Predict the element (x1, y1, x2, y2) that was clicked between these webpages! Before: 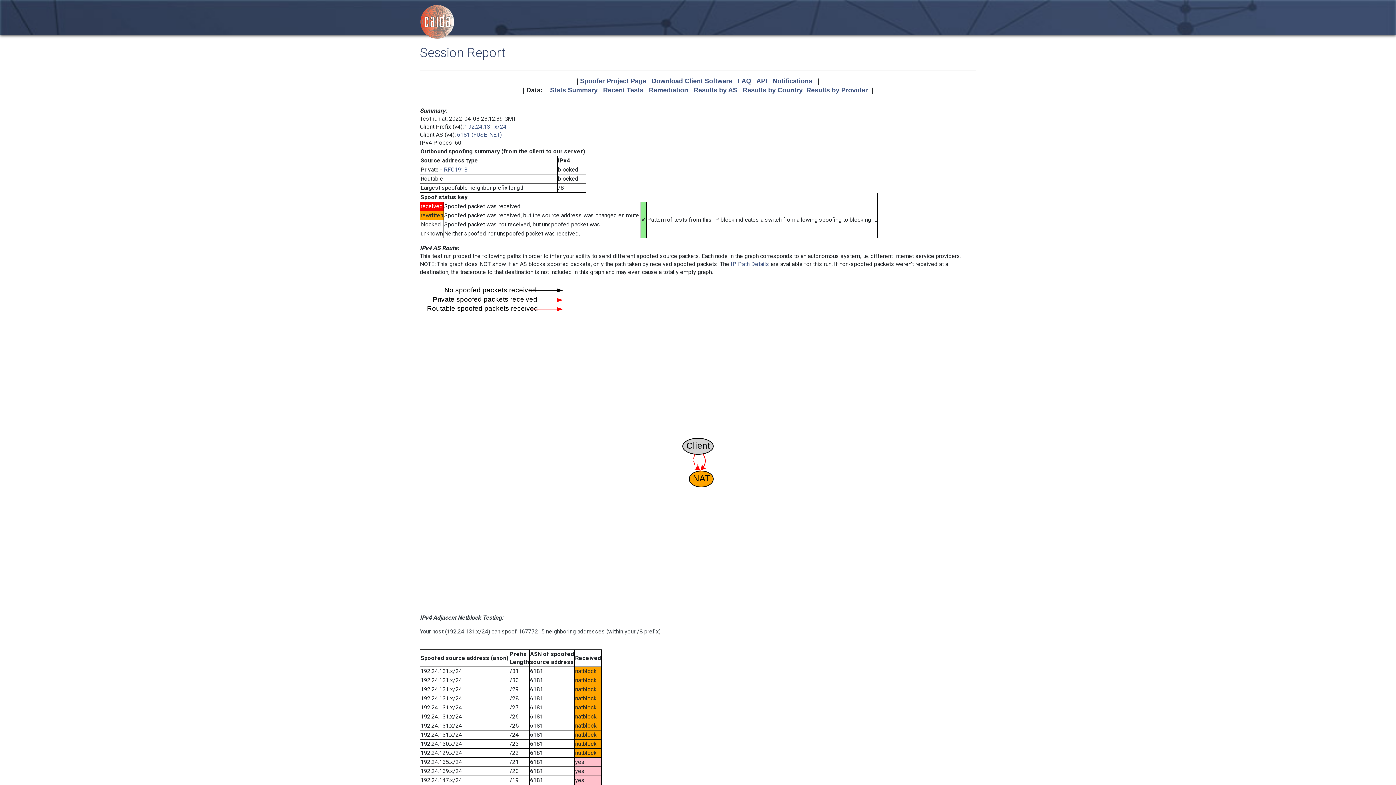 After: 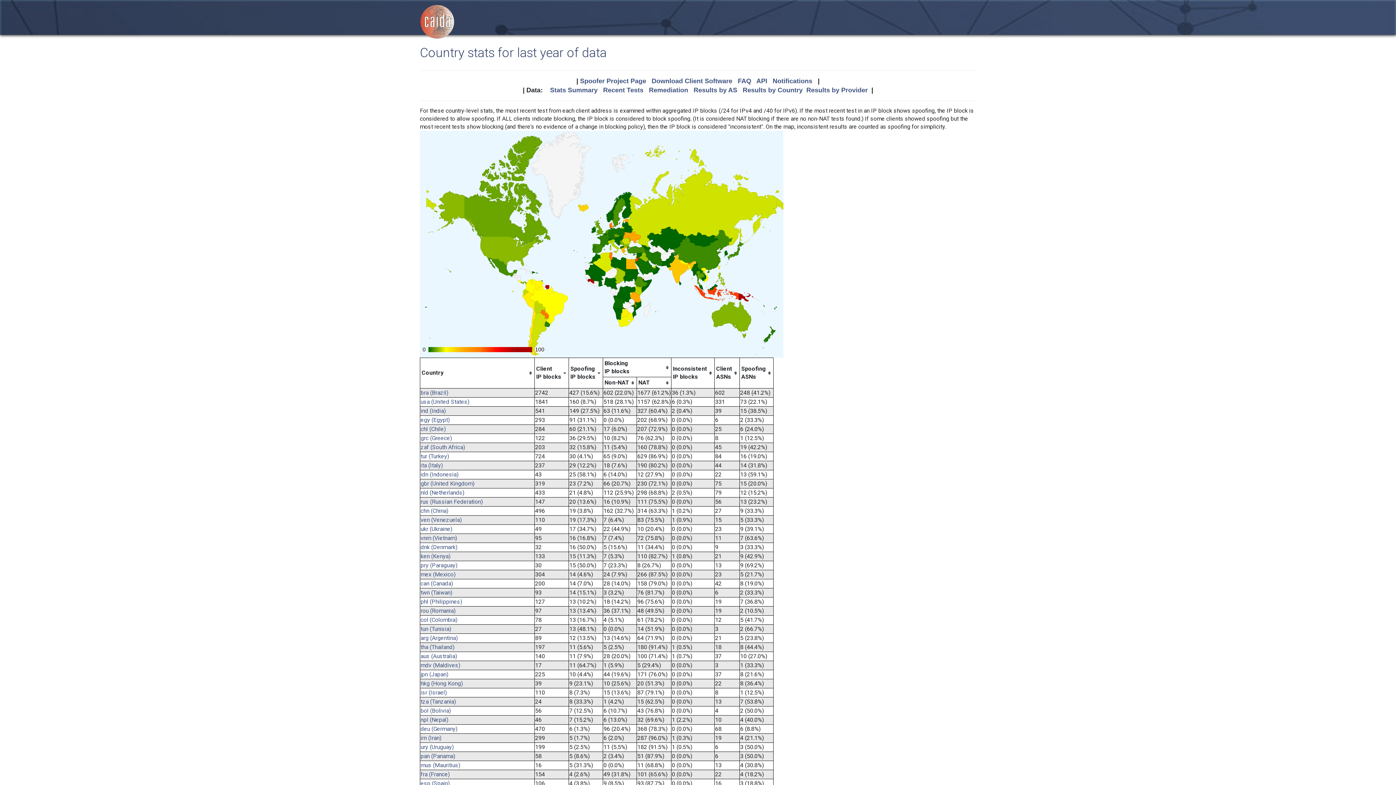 Action: bbox: (742, 86, 802, 93) label: Results by Country